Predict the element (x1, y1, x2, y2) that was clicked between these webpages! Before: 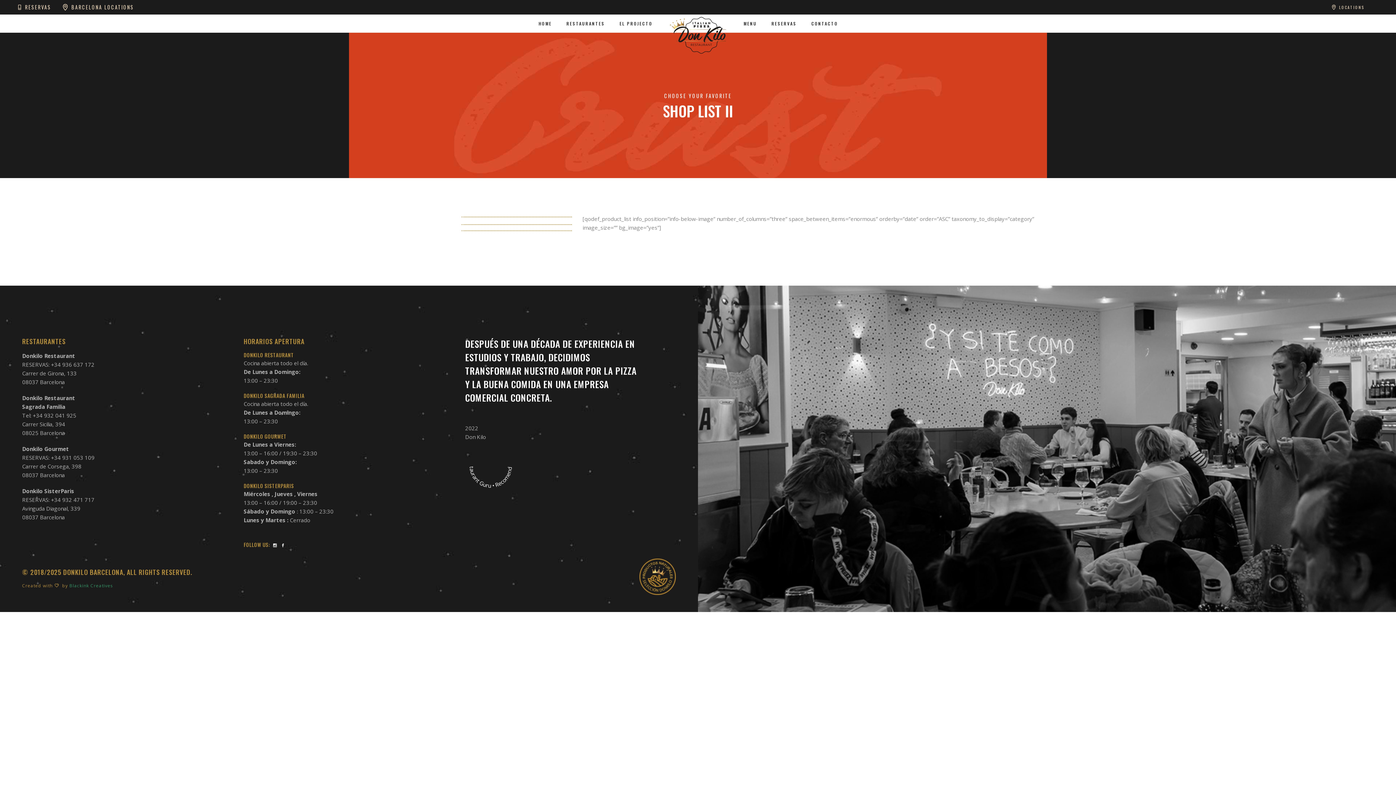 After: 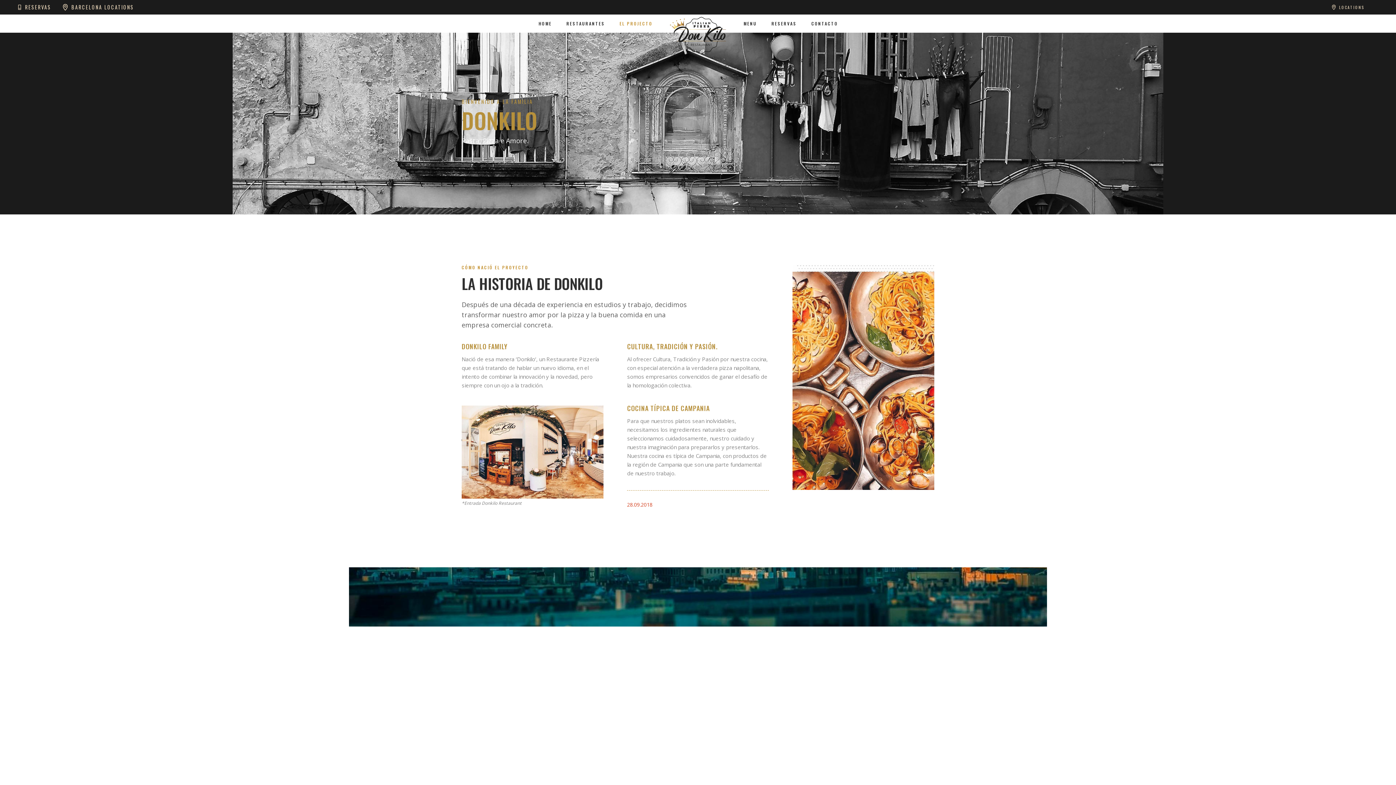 Action: bbox: (607, 20, 655, 26) label: EL PROJECTO